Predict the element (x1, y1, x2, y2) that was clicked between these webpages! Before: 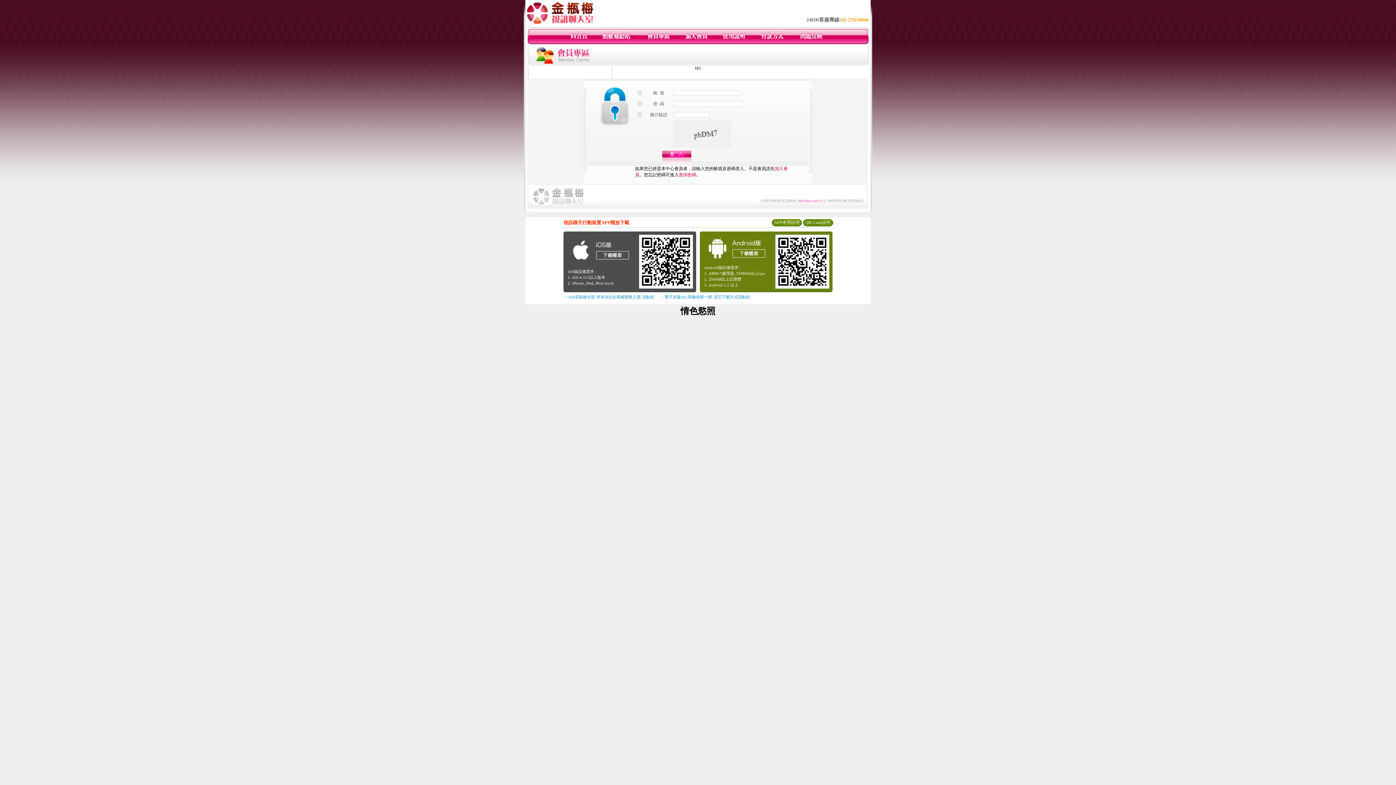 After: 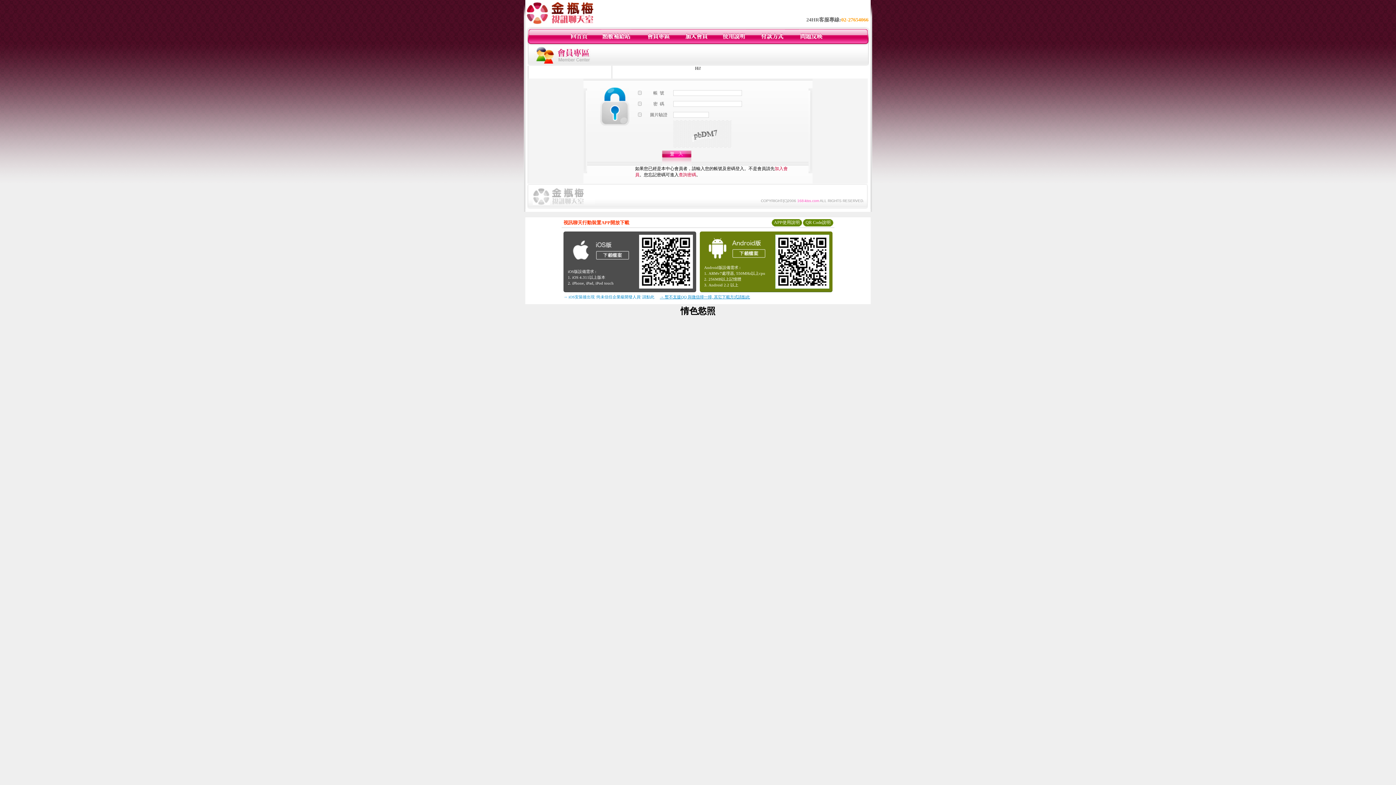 Action: bbox: (660, 294, 750, 299) label: → 暫不支援QQ 與微信掃一掃, 其它下載方式請點此